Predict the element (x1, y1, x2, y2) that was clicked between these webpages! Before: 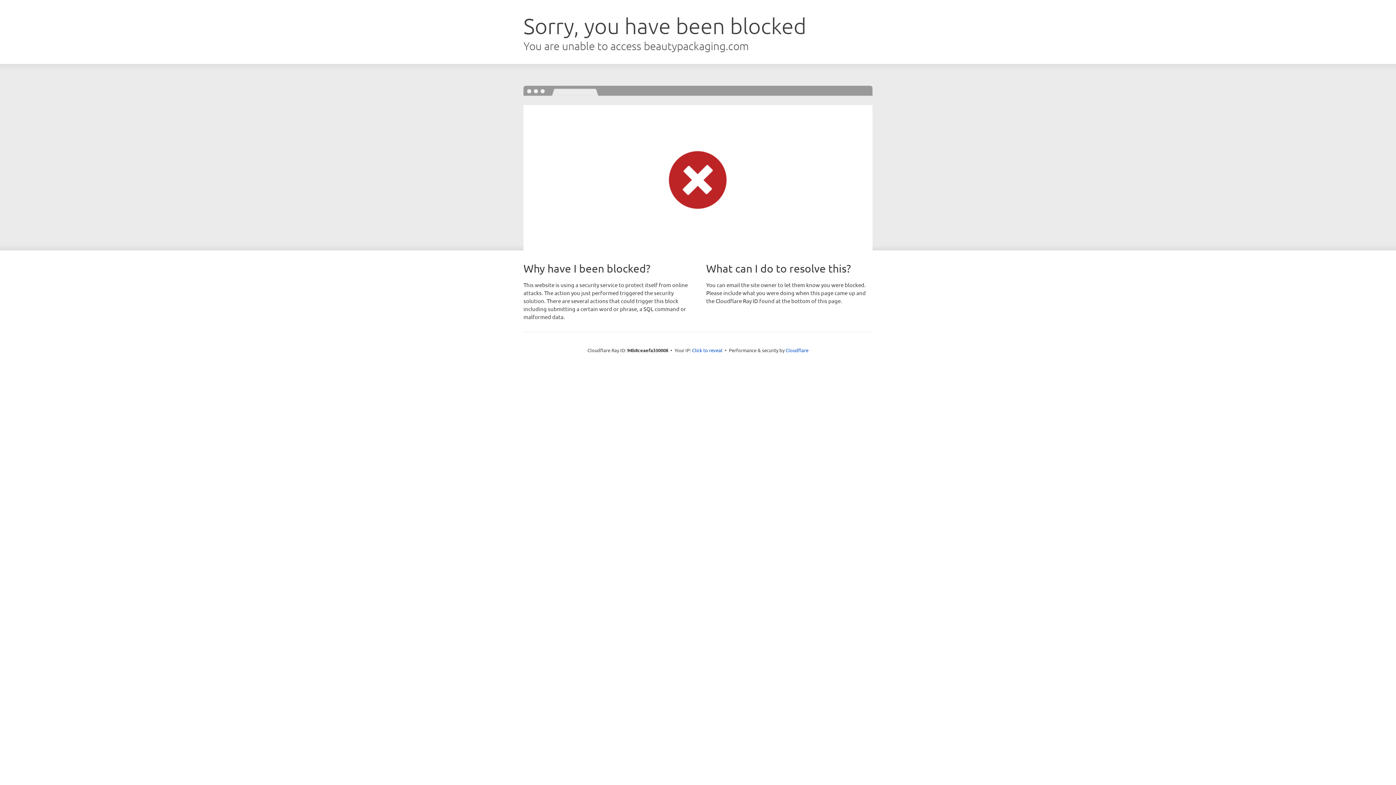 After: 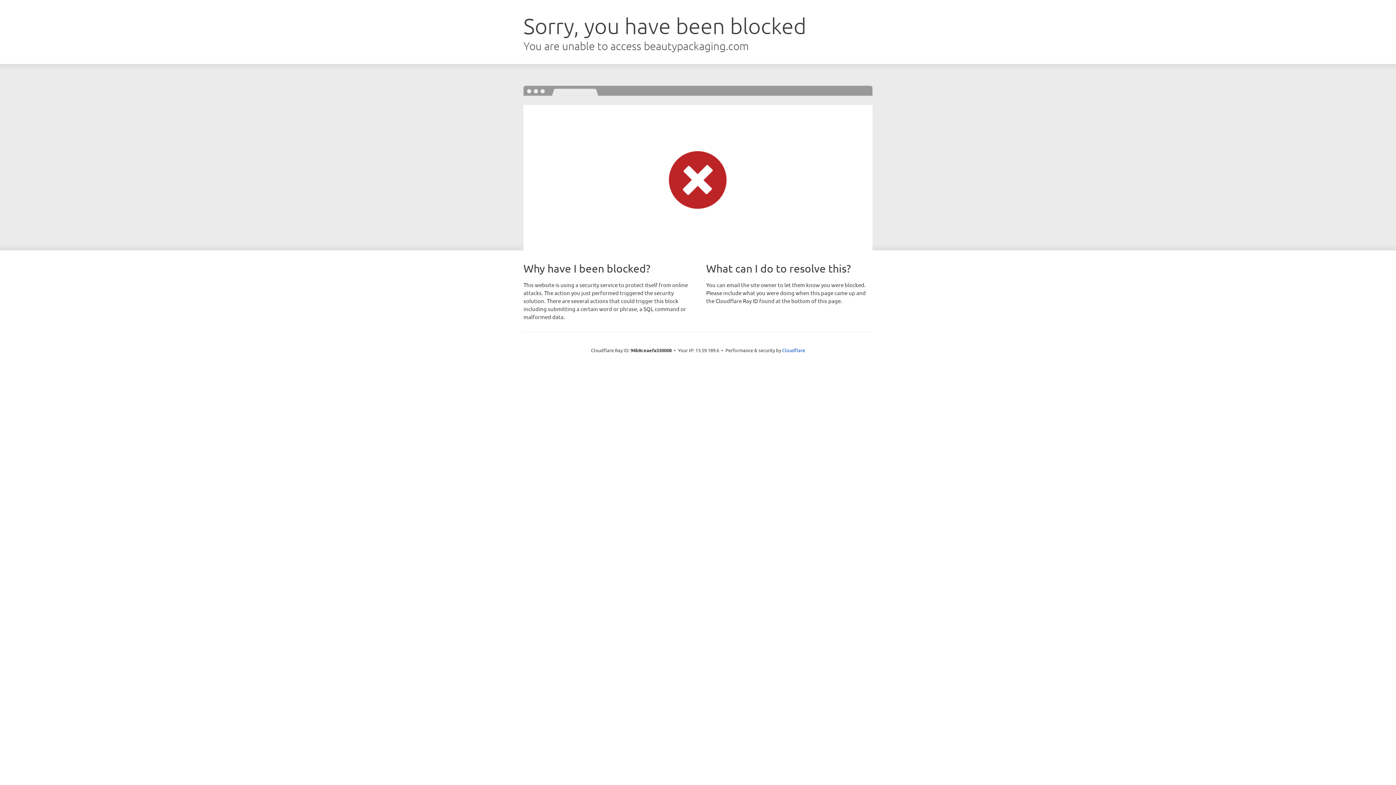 Action: label: Click to reveal bbox: (692, 346, 722, 353)